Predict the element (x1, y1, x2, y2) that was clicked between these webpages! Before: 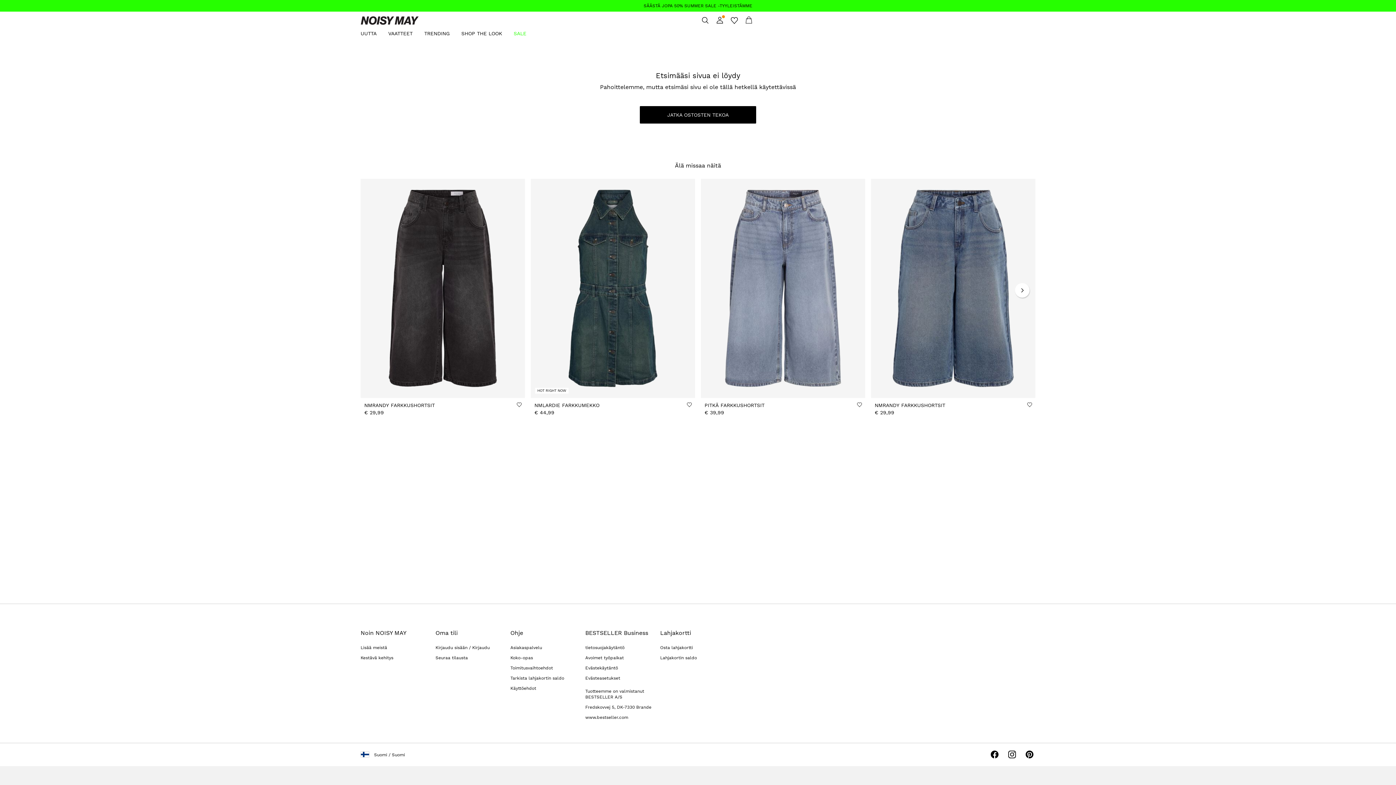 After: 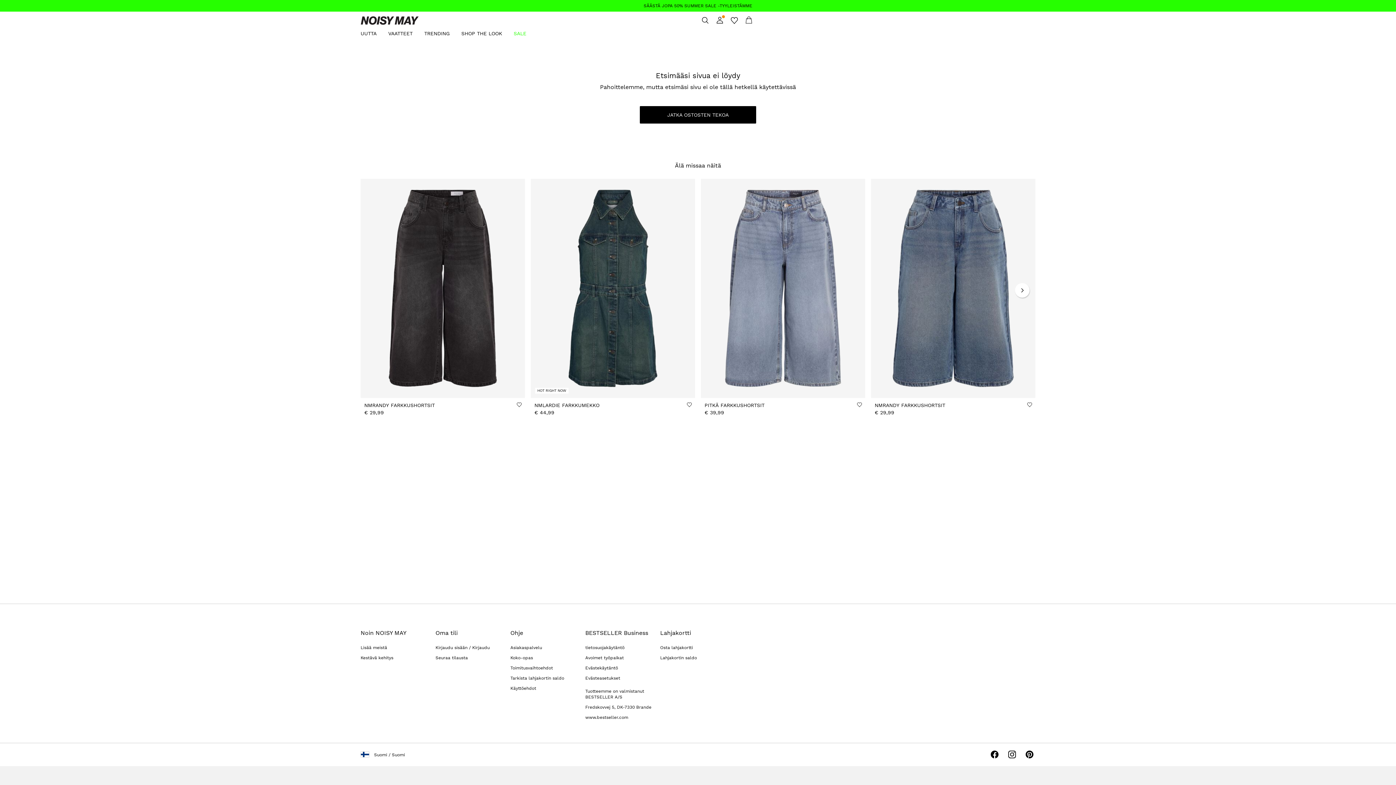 Action: bbox: (1024, 749, 1035, 760)